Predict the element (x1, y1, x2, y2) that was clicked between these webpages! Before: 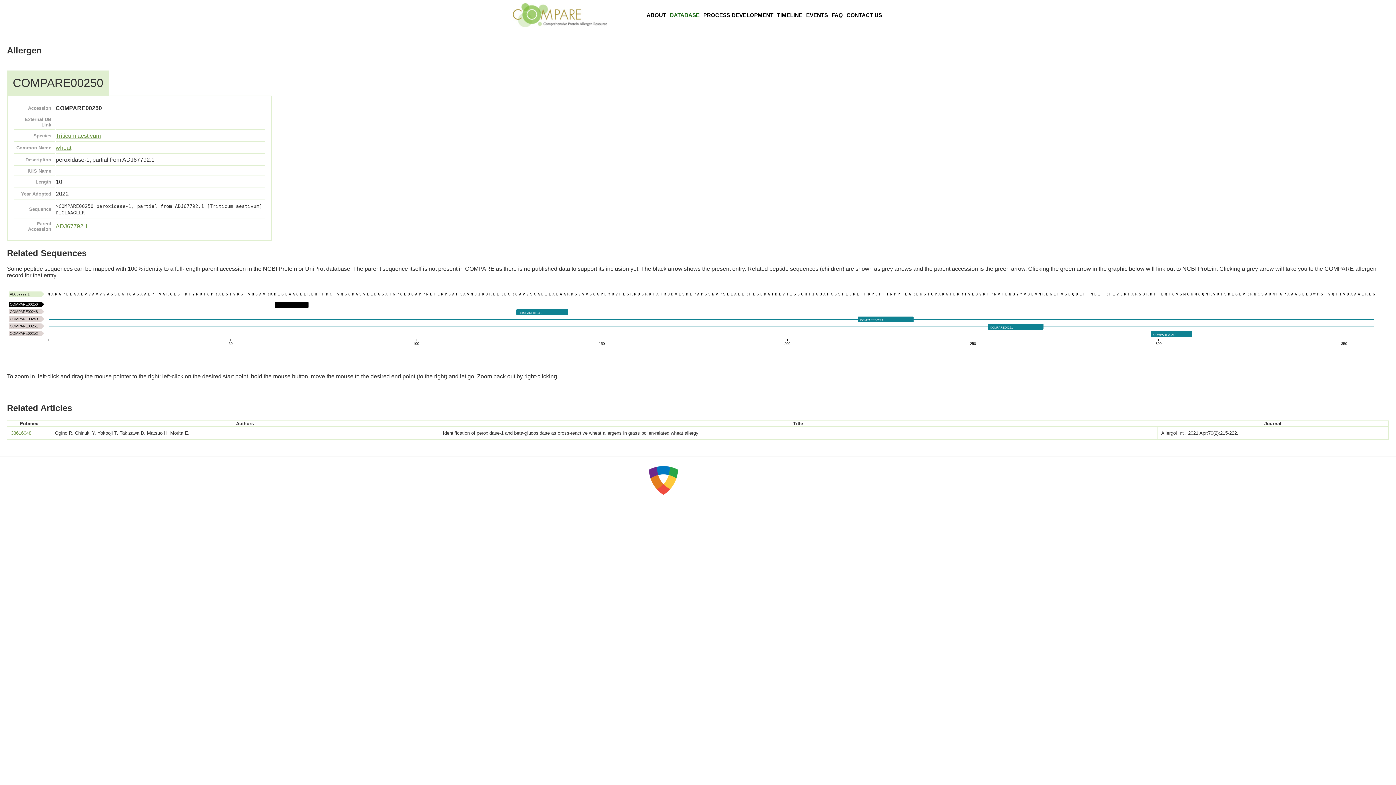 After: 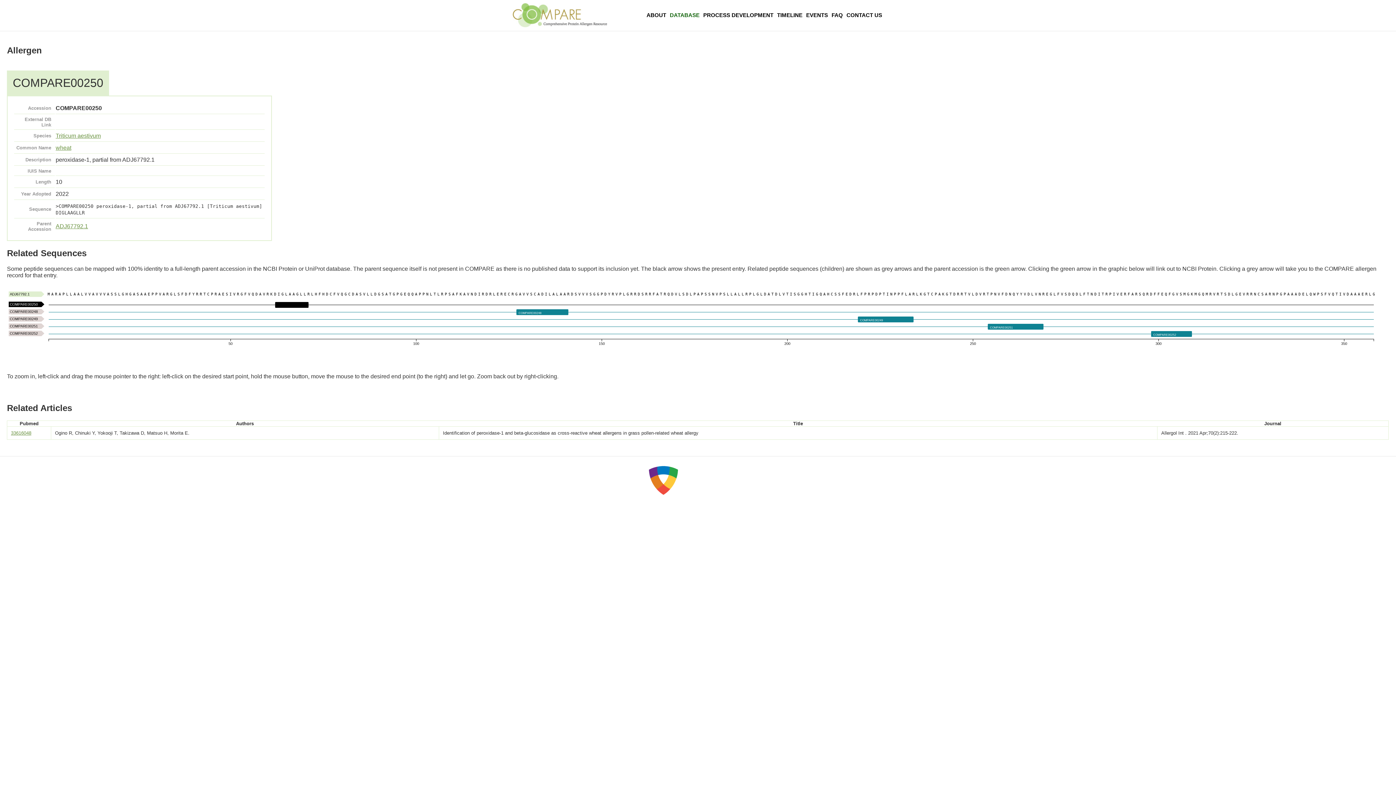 Action: label: 33616048 bbox: (10, 430, 31, 436)